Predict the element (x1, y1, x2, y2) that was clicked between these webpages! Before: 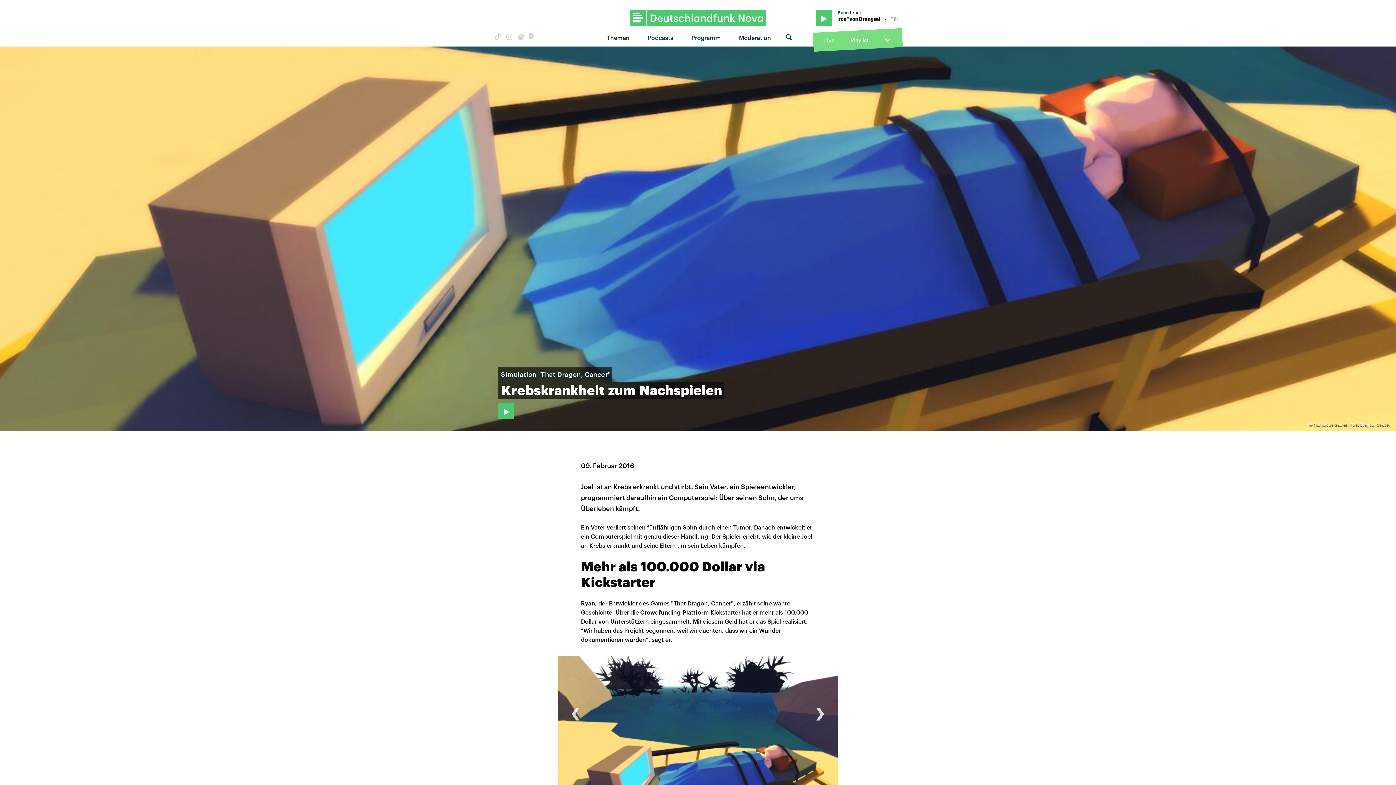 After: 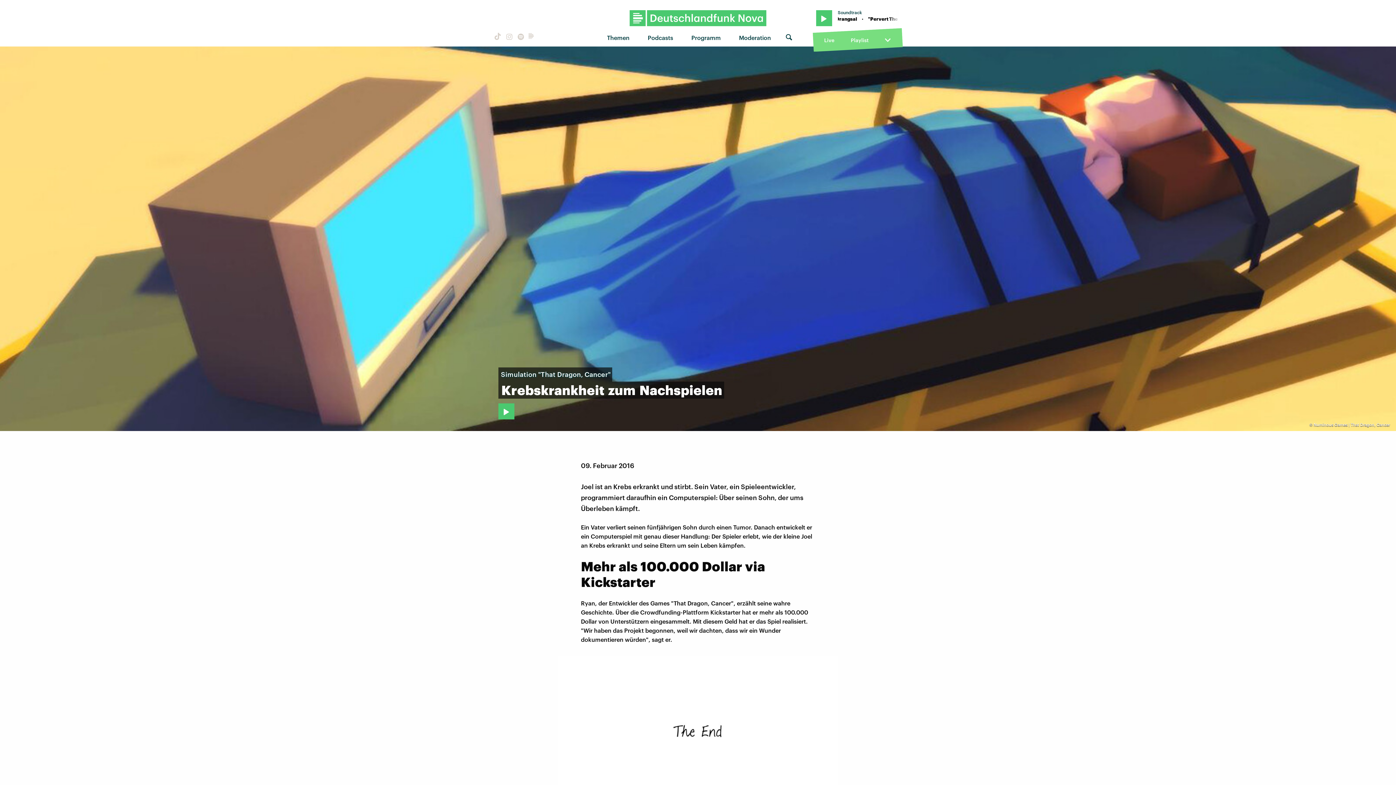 Action: bbox: (570, 678, 581, 741) label: ‹